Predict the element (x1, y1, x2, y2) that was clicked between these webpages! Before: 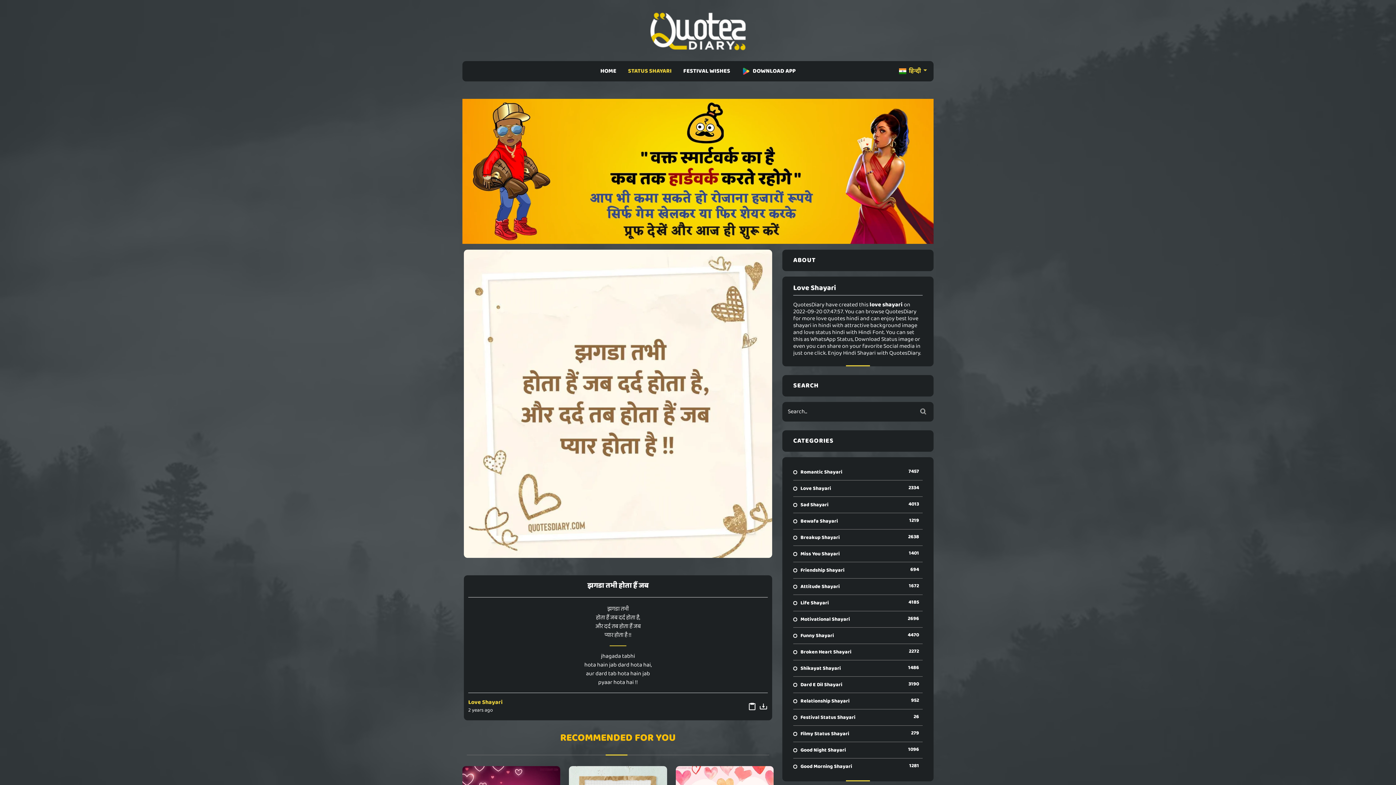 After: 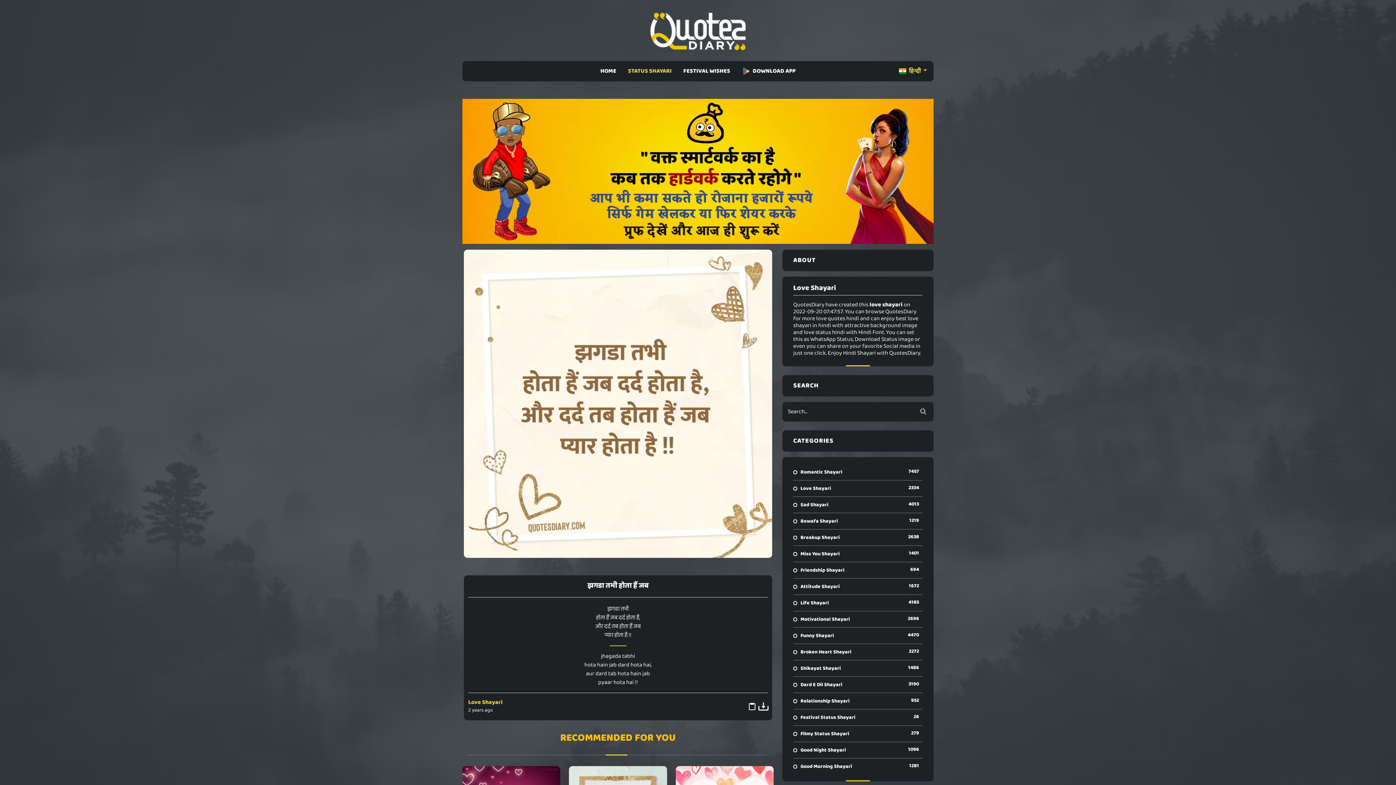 Action: bbox: (759, 702, 768, 711)